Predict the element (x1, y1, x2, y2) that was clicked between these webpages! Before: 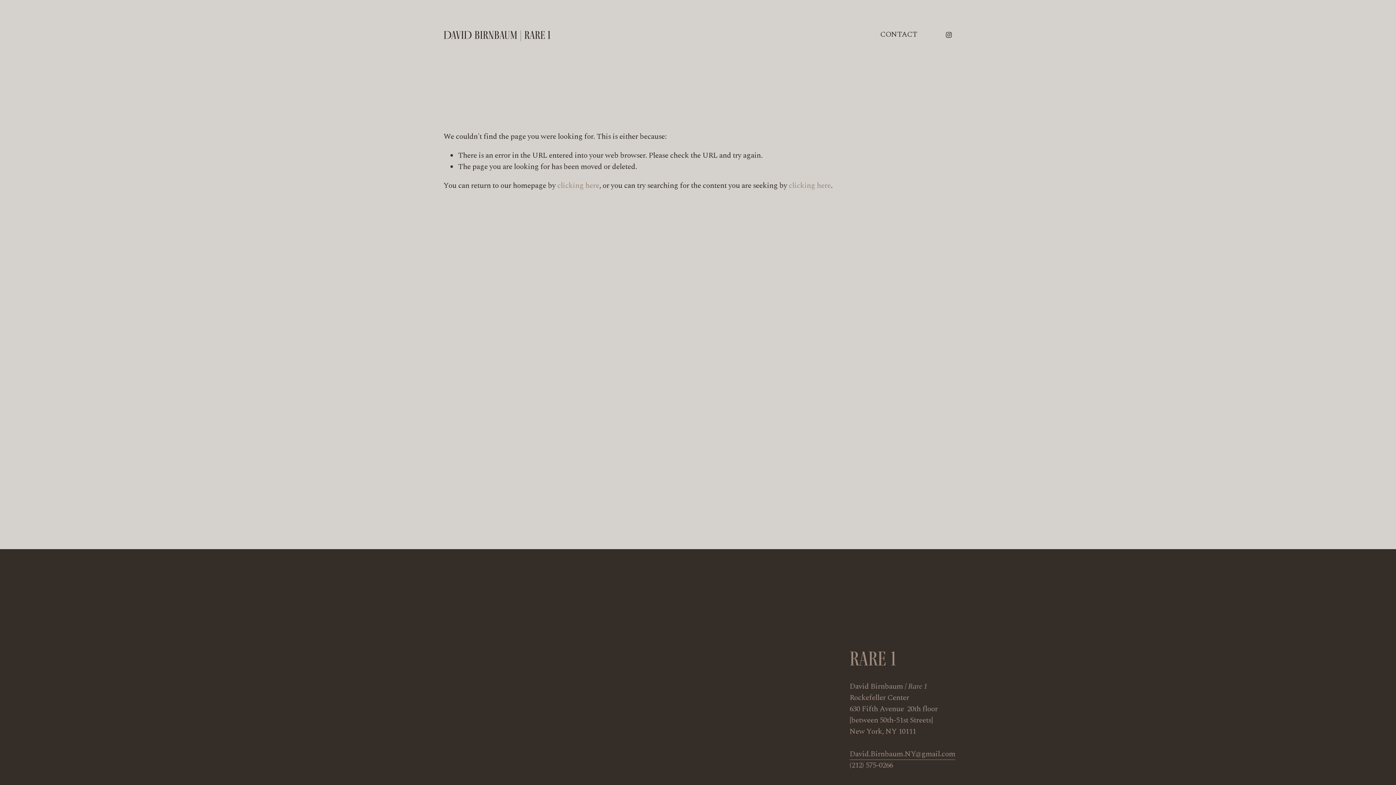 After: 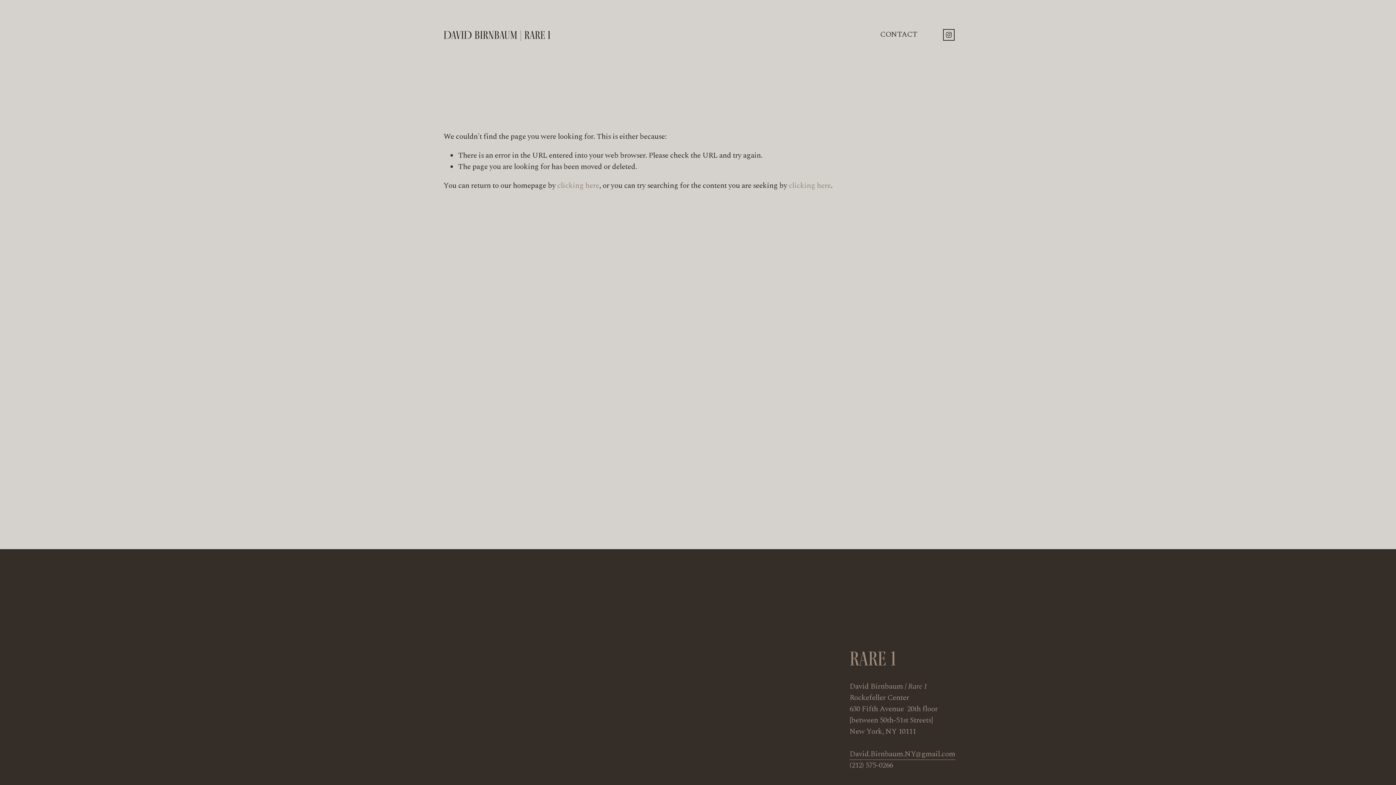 Action: bbox: (945, 31, 952, 38) label: Instagram